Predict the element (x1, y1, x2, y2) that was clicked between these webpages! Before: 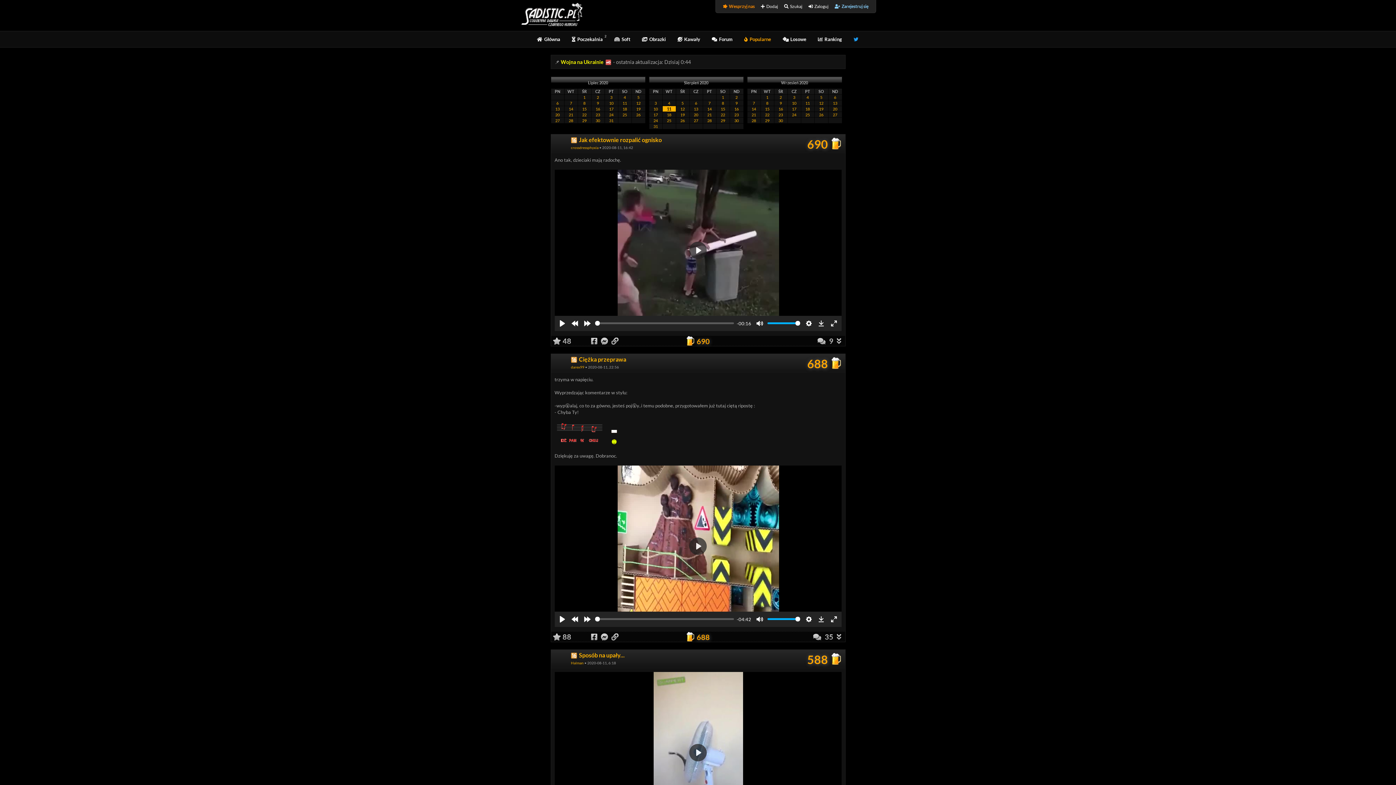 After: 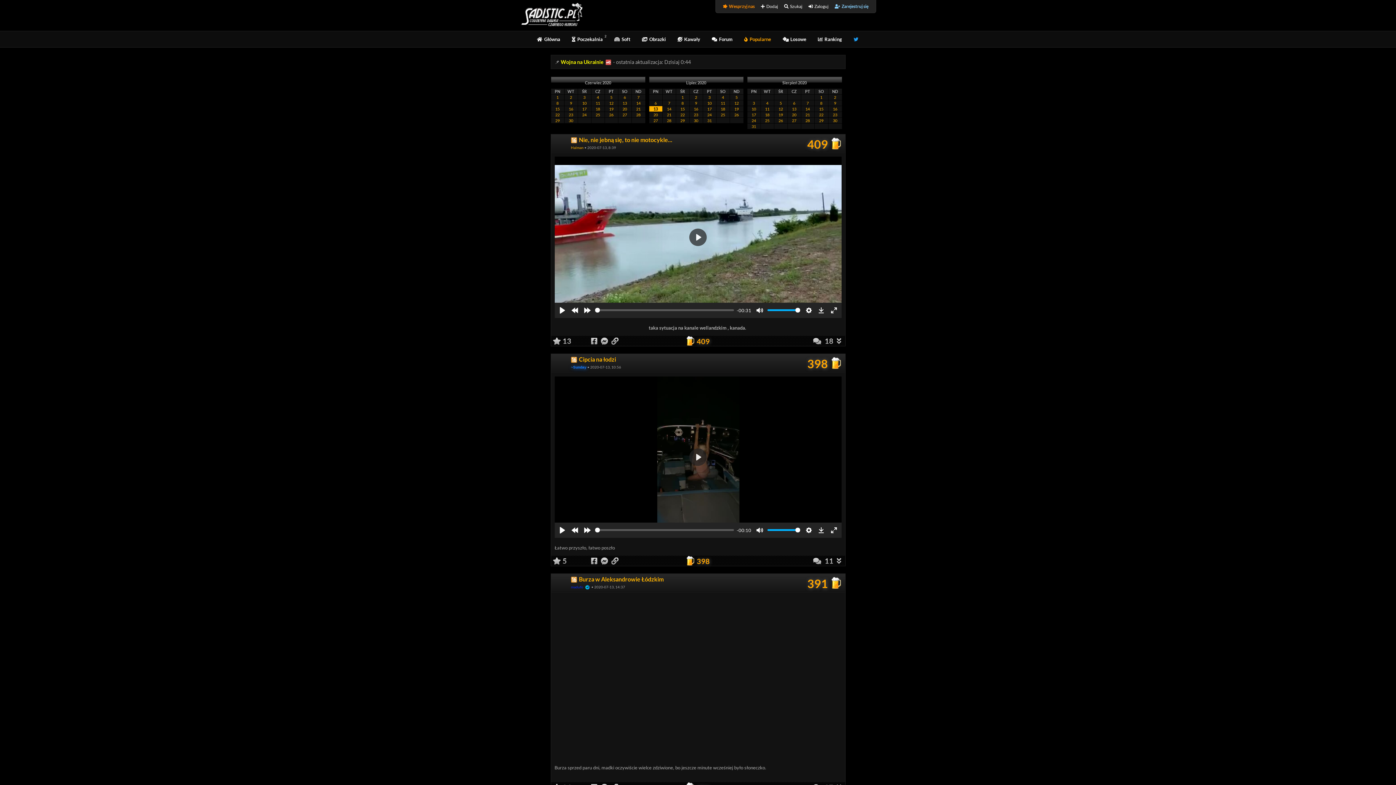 Action: bbox: (551, 106, 563, 111) label: 13